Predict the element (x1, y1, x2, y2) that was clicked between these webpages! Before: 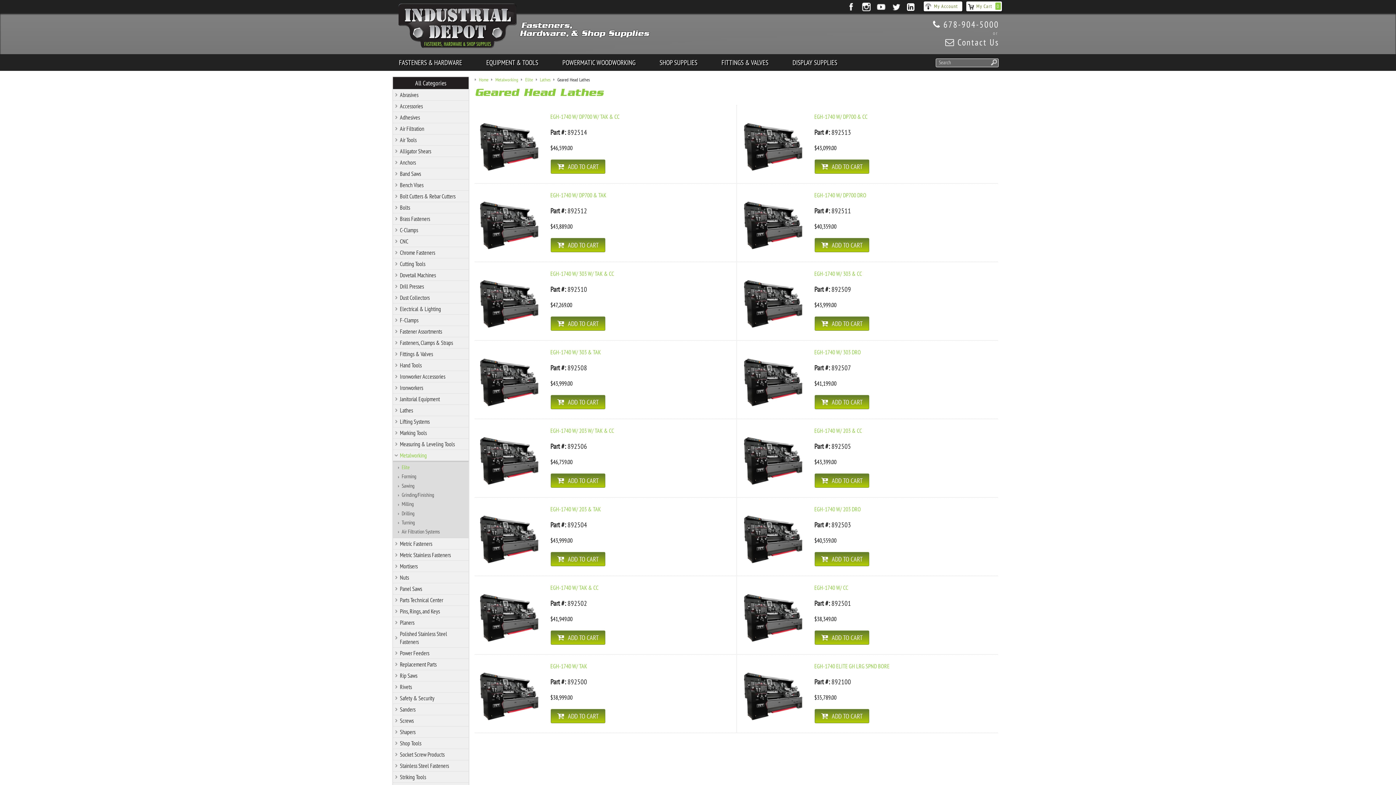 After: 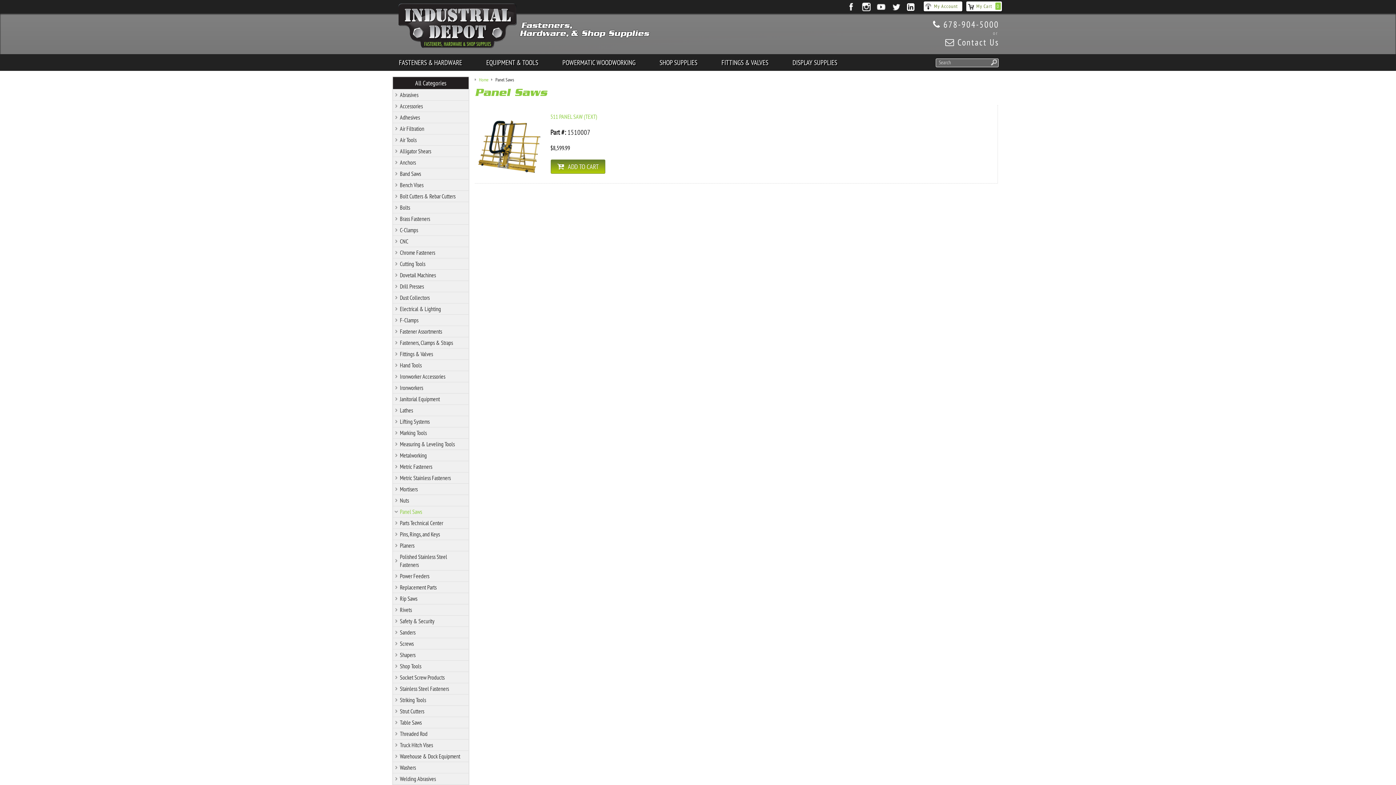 Action: bbox: (393, 583, 468, 594) label: Panel Saws